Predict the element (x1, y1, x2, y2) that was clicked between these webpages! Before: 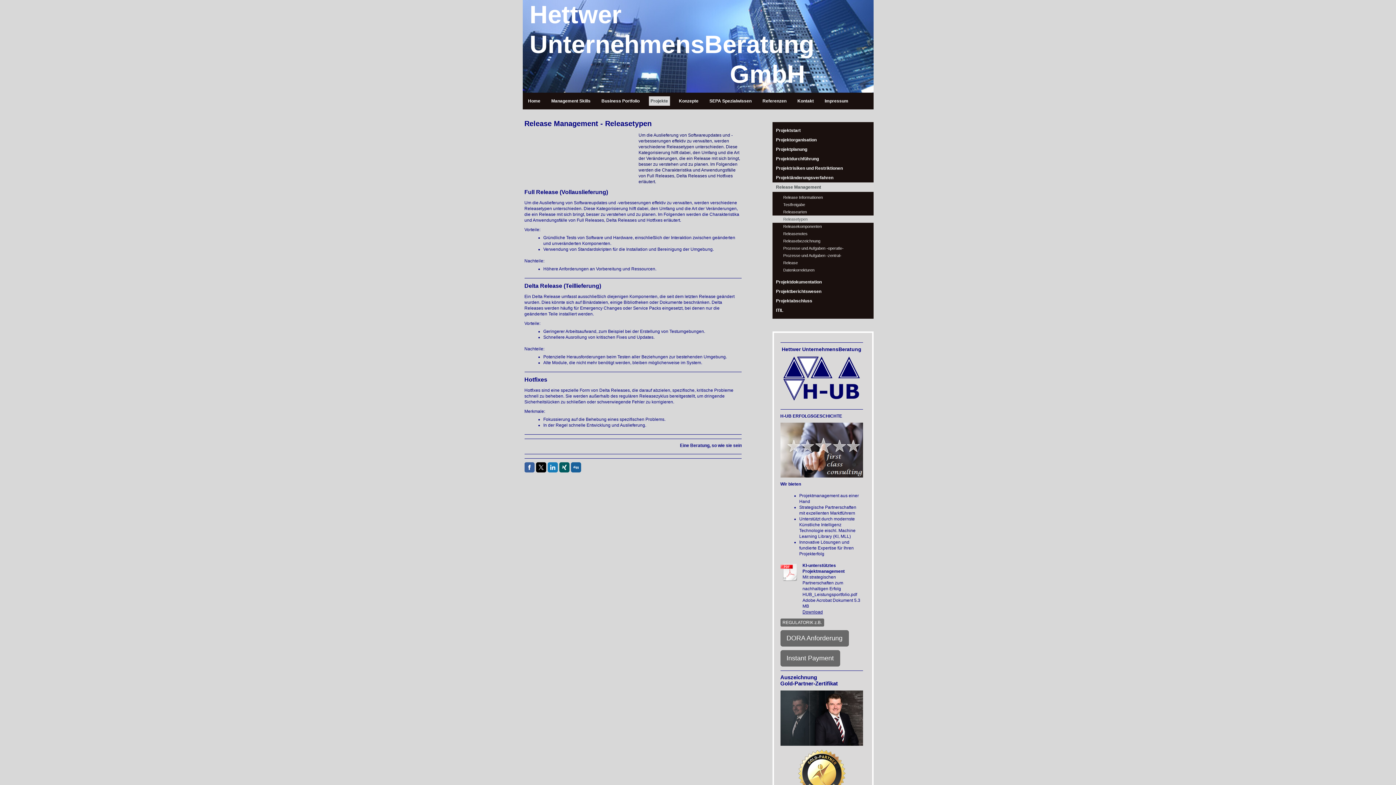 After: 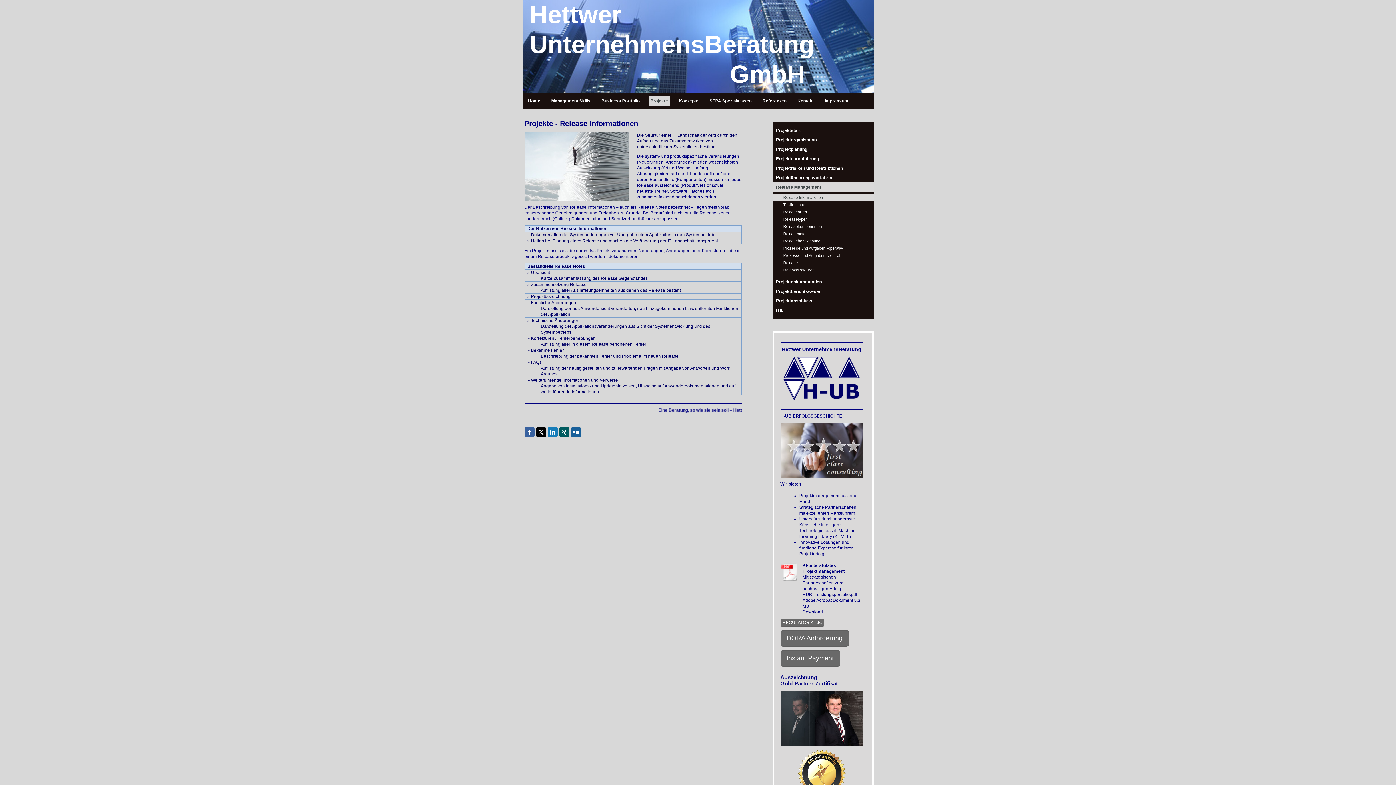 Action: bbox: (772, 193, 873, 201) label: Release Informationen